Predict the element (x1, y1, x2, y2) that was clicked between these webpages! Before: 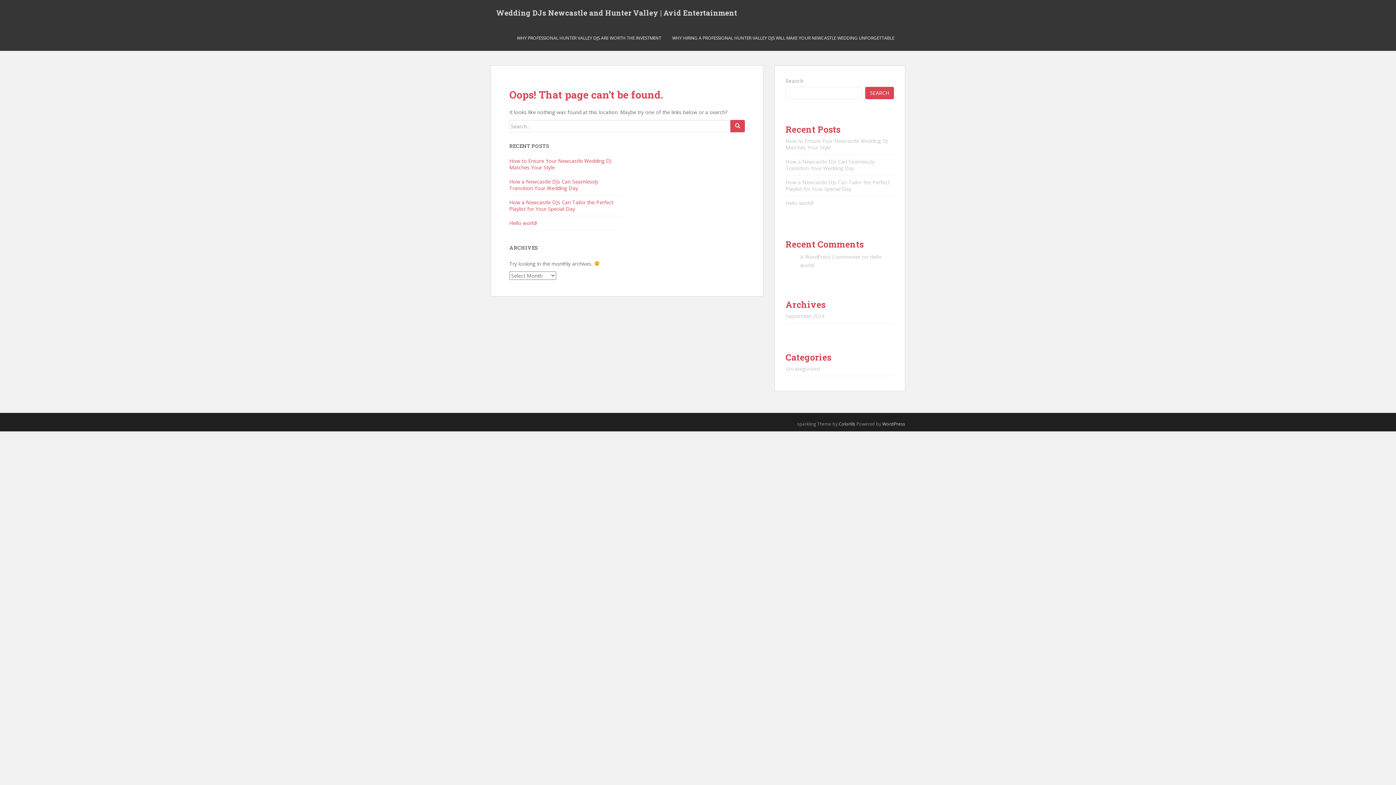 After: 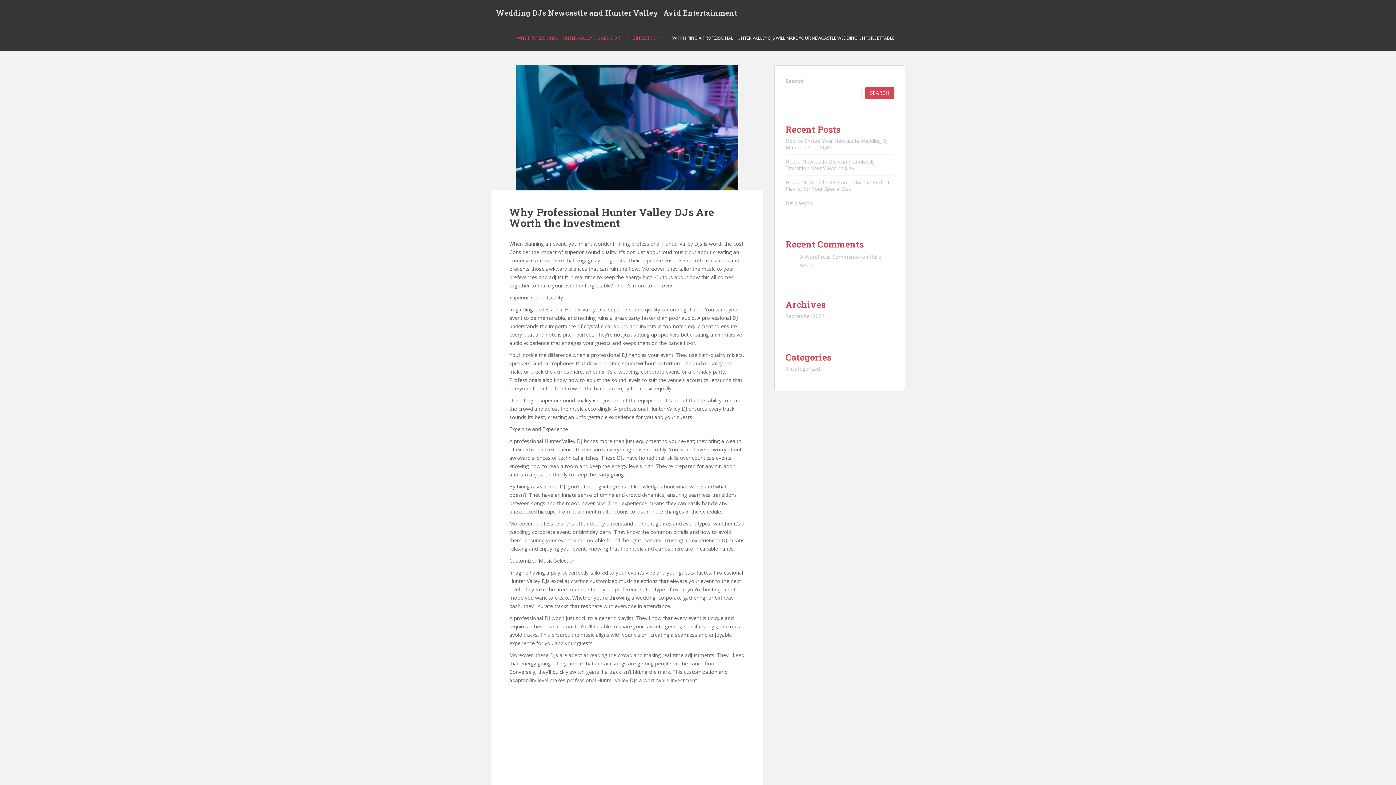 Action: bbox: (517, 30, 661, 45) label: WHY PROFESSIONAL HUNTER VALLEY DJS ARE WORTH THE INVESTMENT